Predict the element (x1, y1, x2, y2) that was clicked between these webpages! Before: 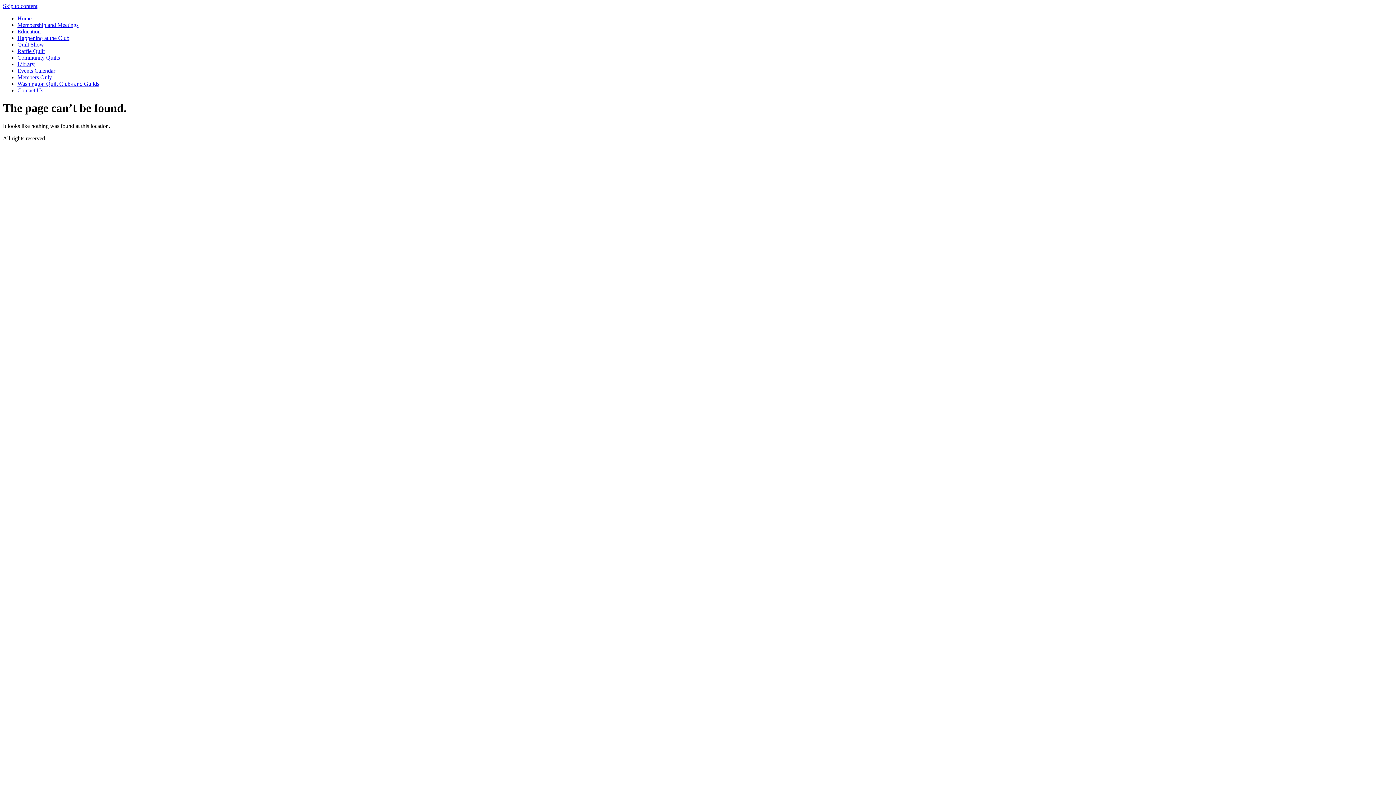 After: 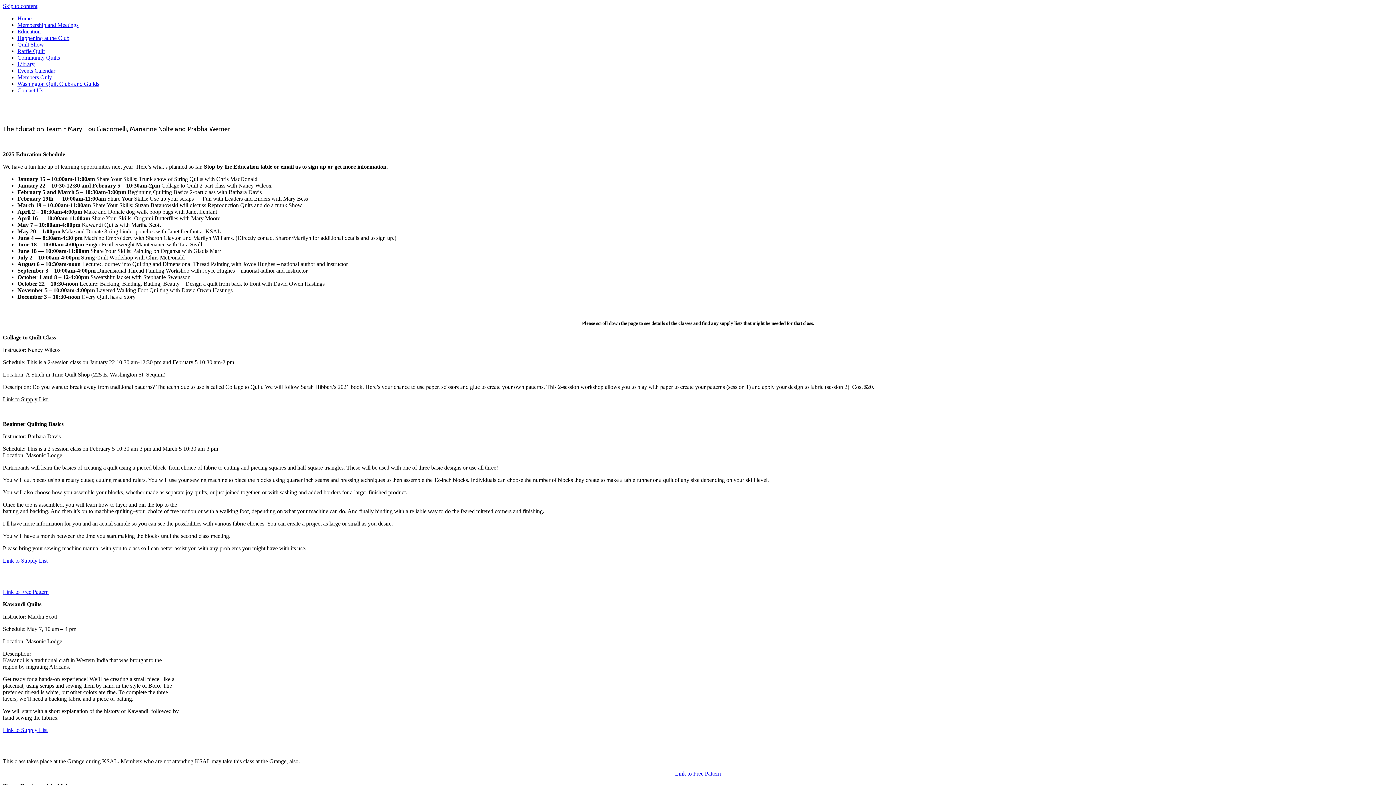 Action: bbox: (17, 28, 40, 34) label: Education